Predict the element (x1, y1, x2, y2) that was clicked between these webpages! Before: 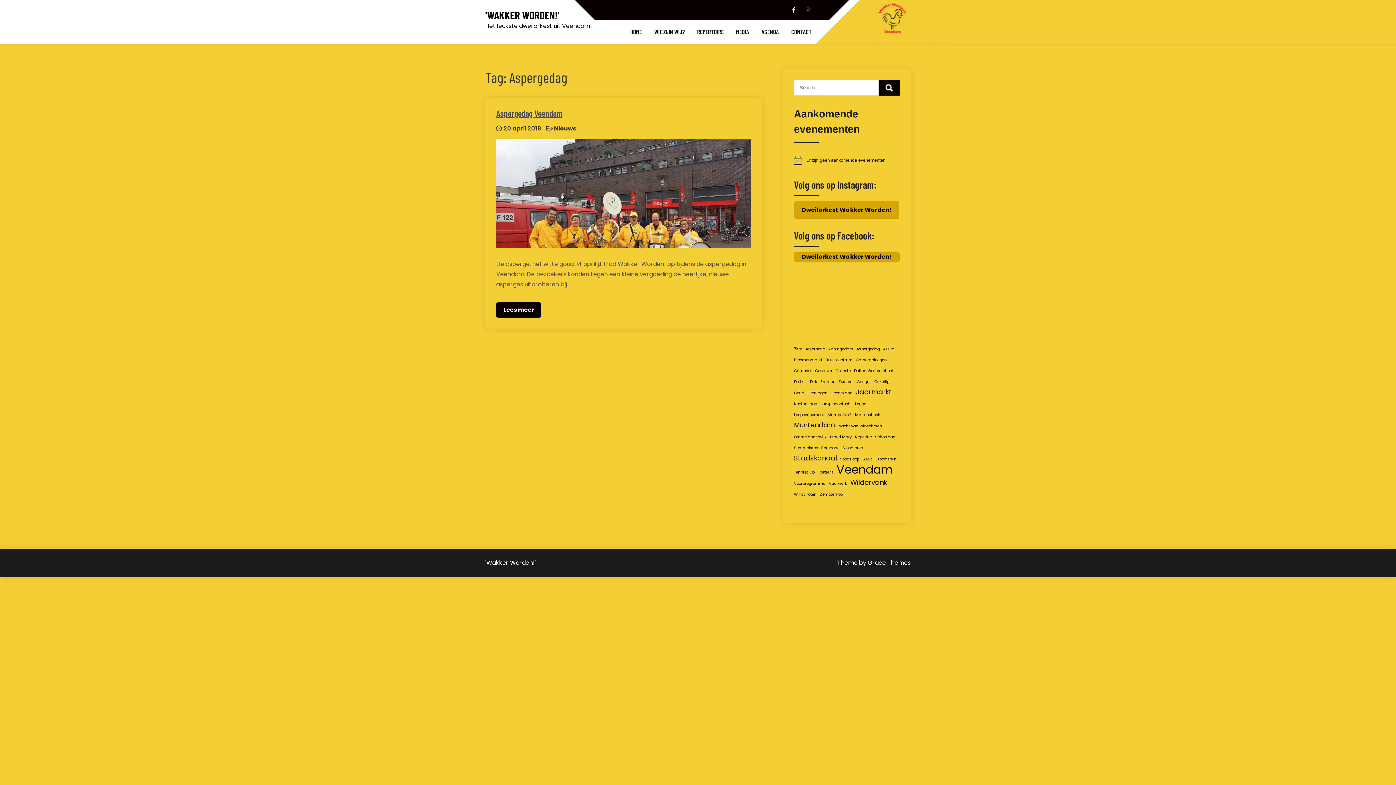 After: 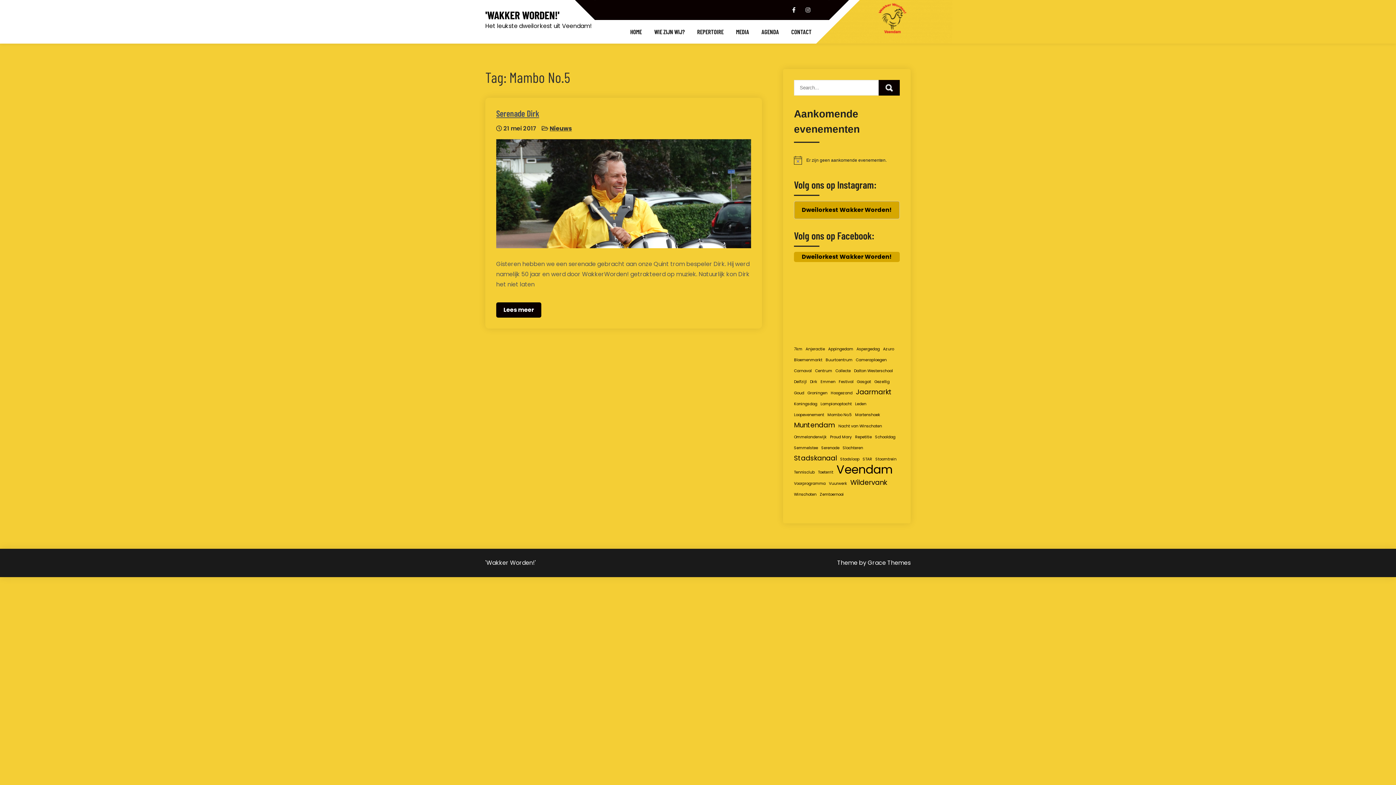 Action: bbox: (827, 410, 852, 420) label: Mambo No.5 (1 item)